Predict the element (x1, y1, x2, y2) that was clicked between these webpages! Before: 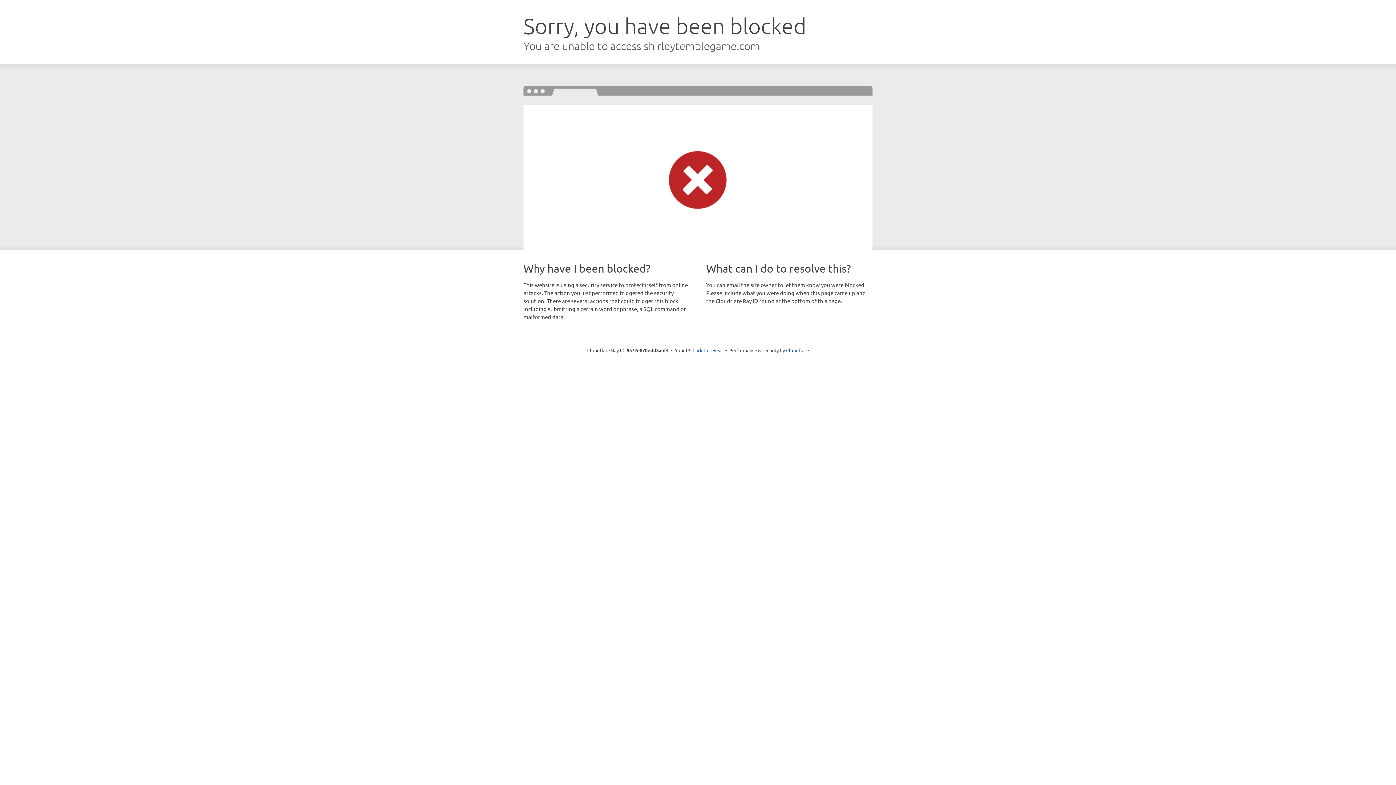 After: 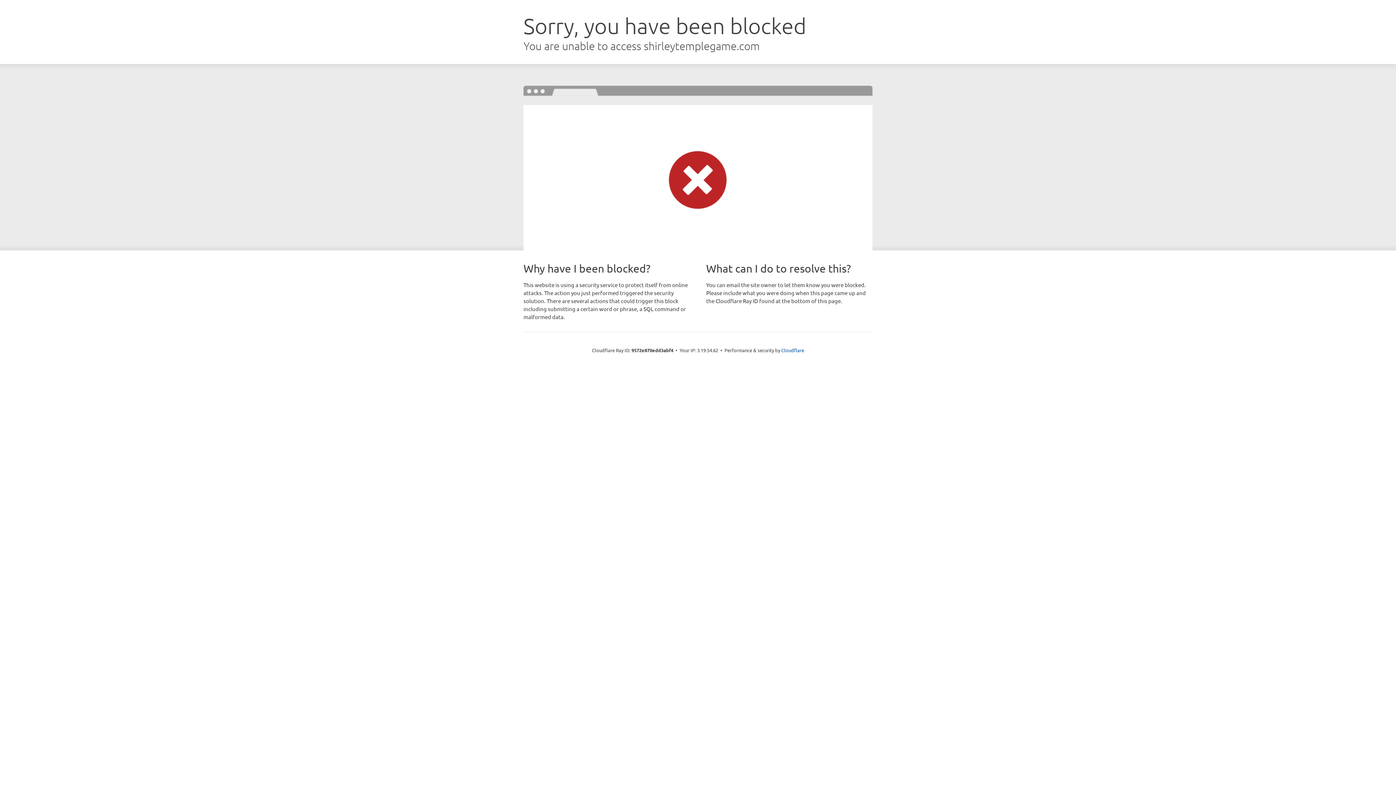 Action: label: Click to reveal bbox: (692, 346, 723, 353)